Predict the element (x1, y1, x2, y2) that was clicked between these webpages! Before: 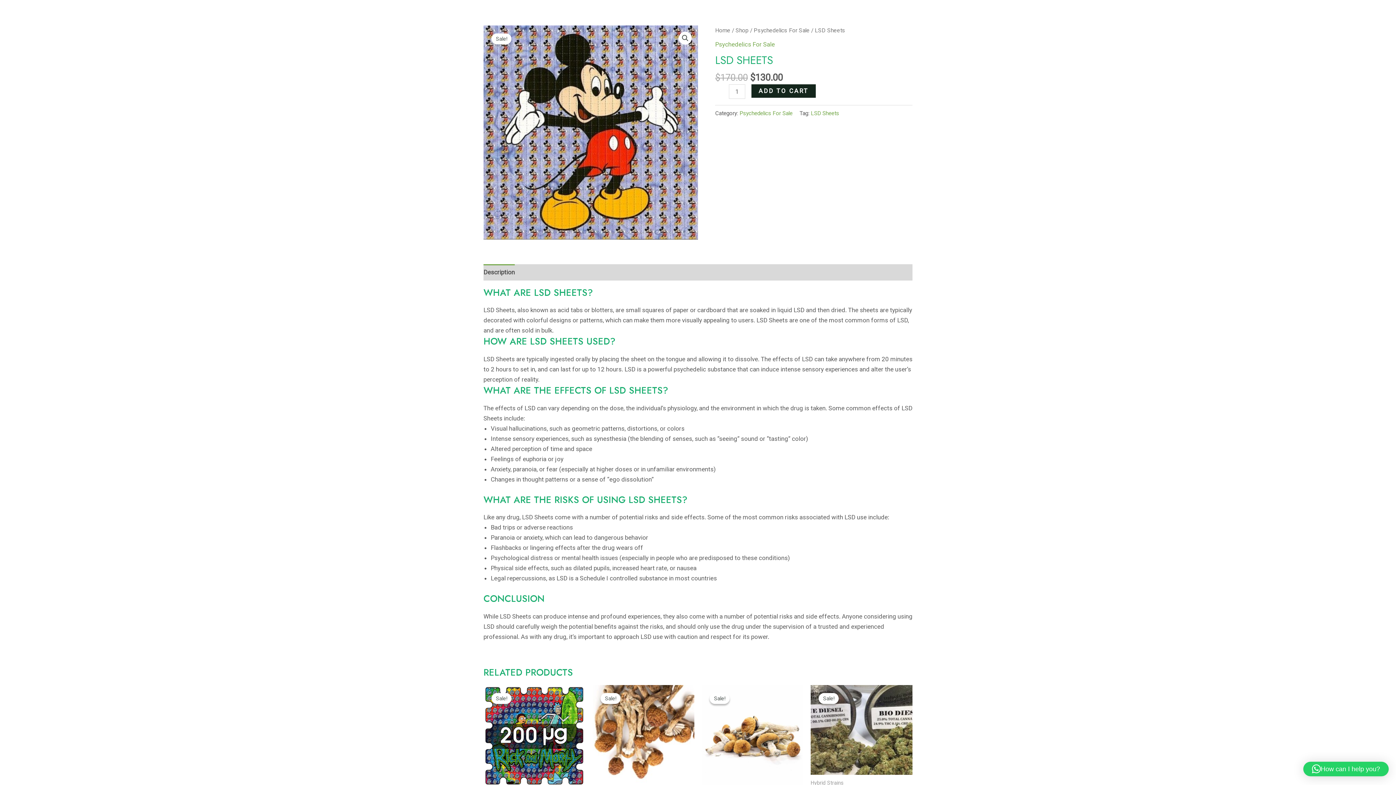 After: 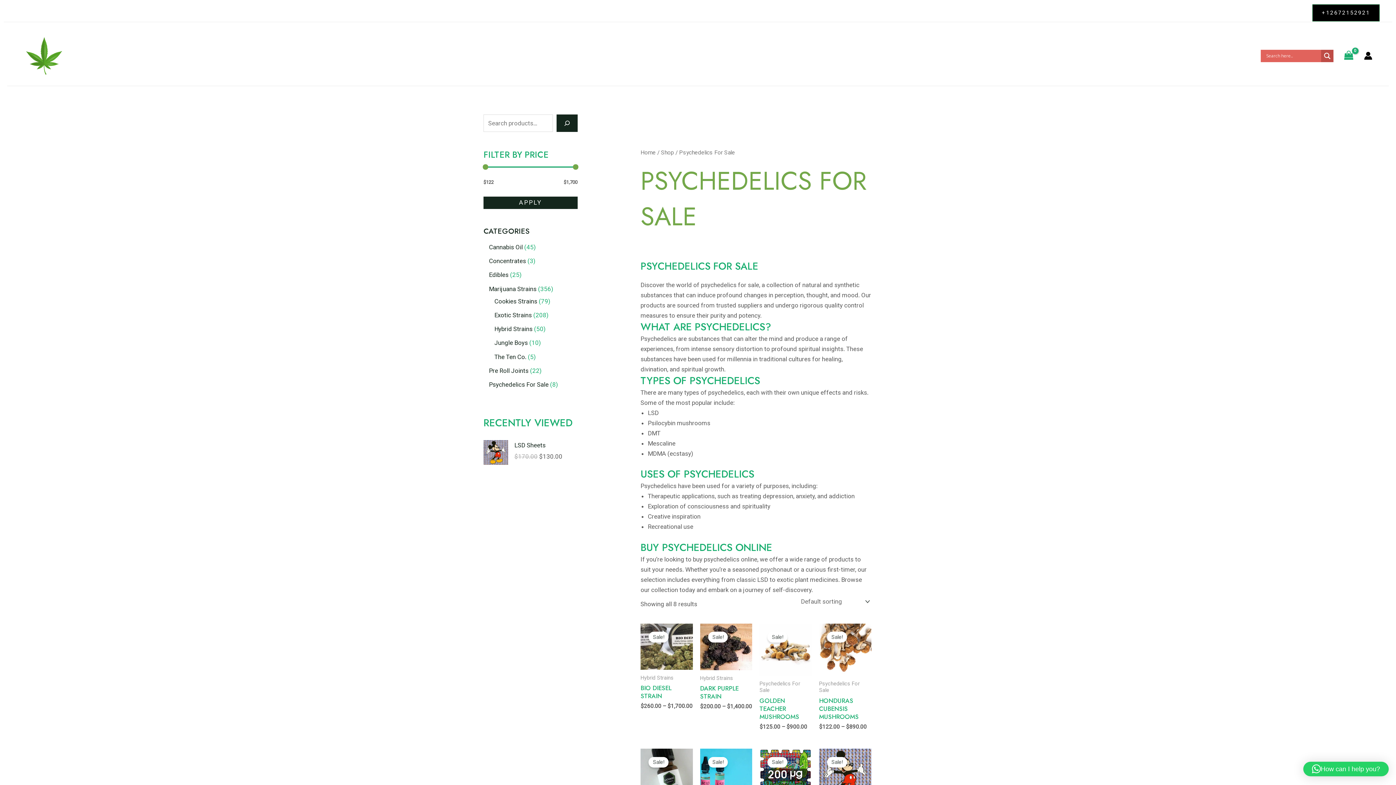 Action: bbox: (715, 40, 774, 47) label: Psychedelics For Sale